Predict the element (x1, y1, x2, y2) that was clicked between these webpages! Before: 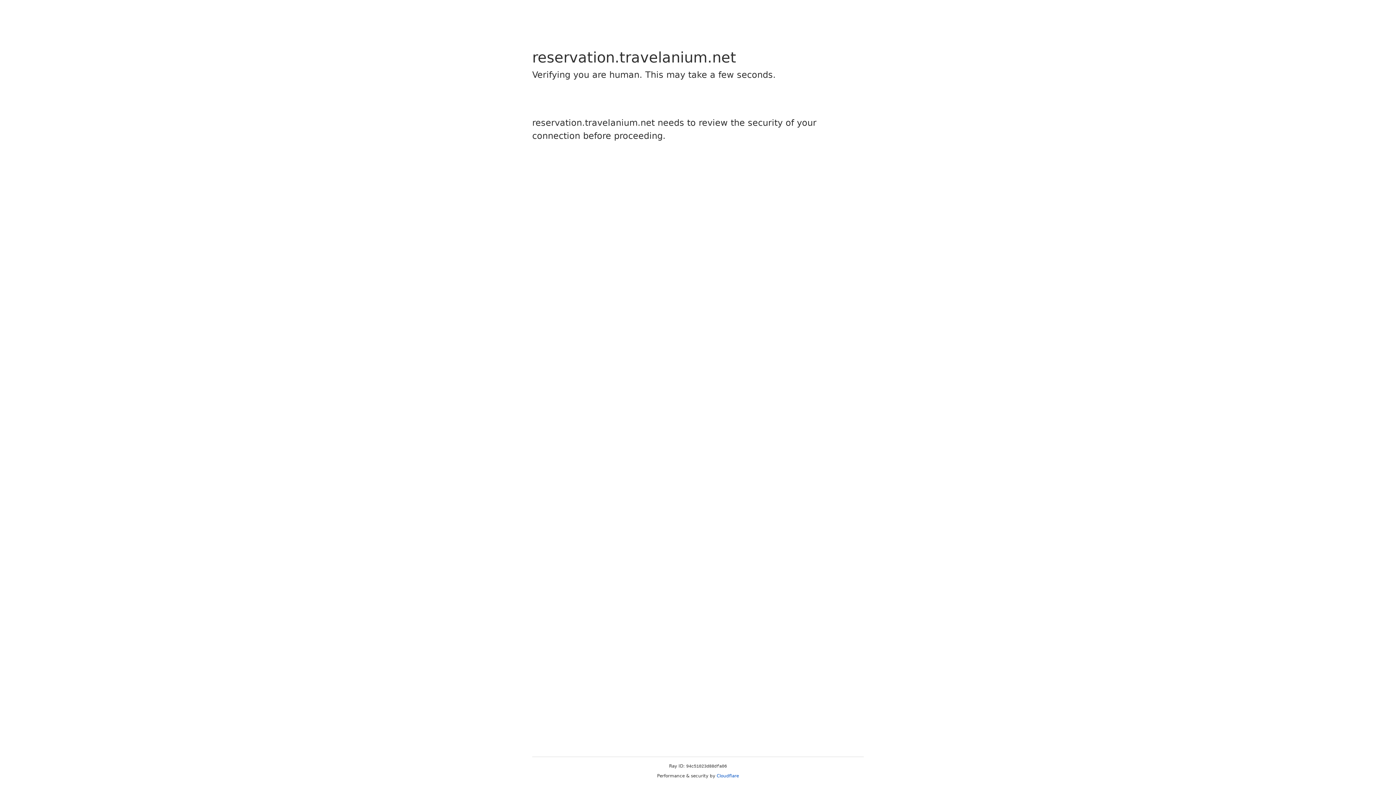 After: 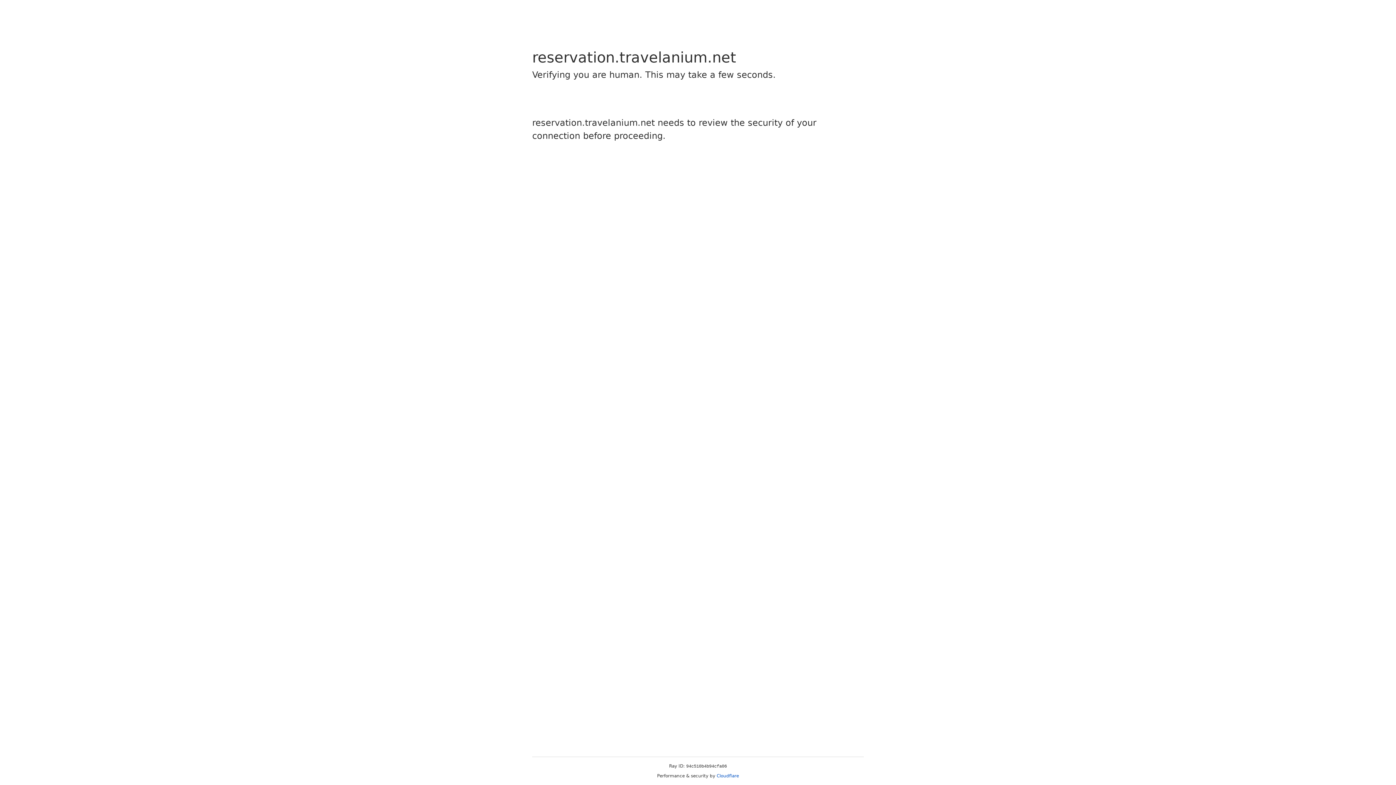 Action: label: Cloudflare bbox: (716, 773, 739, 778)